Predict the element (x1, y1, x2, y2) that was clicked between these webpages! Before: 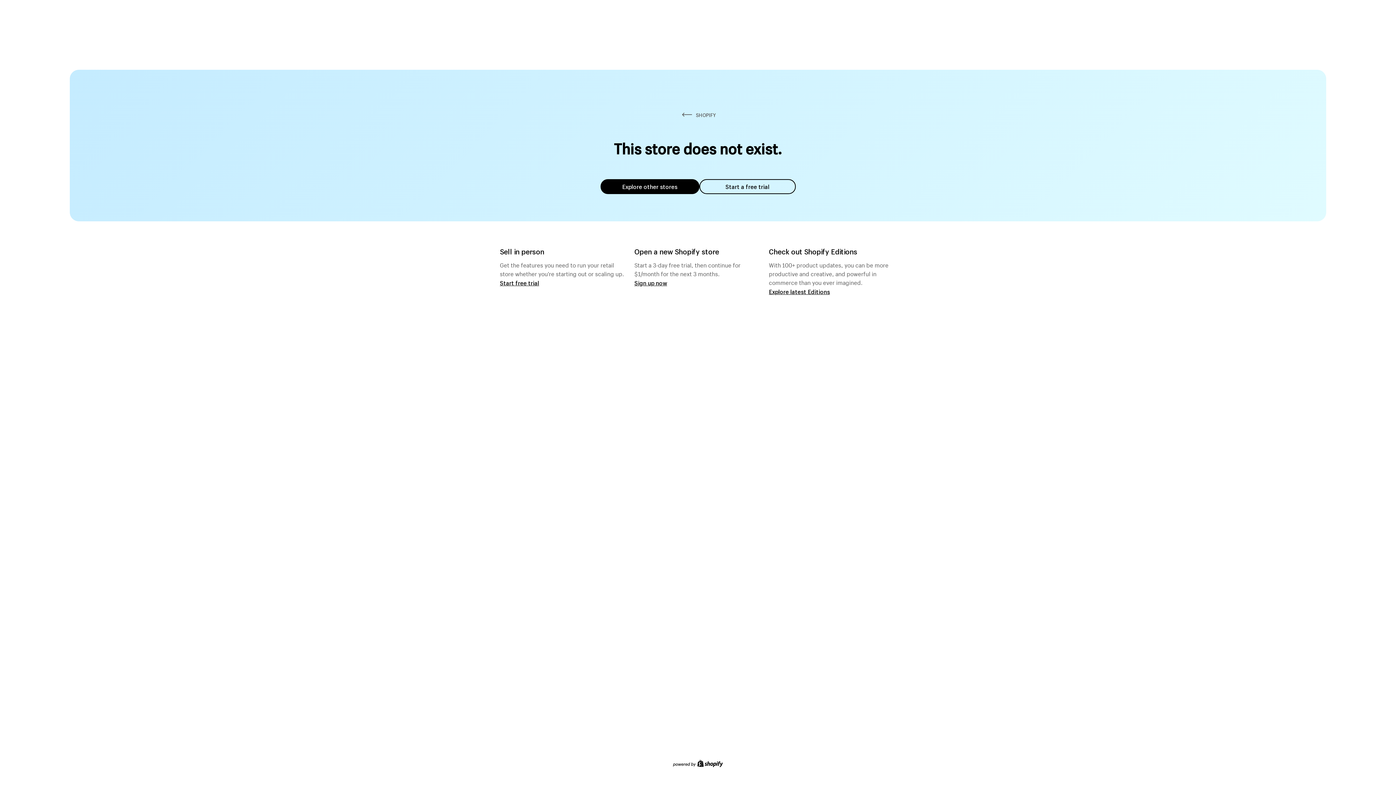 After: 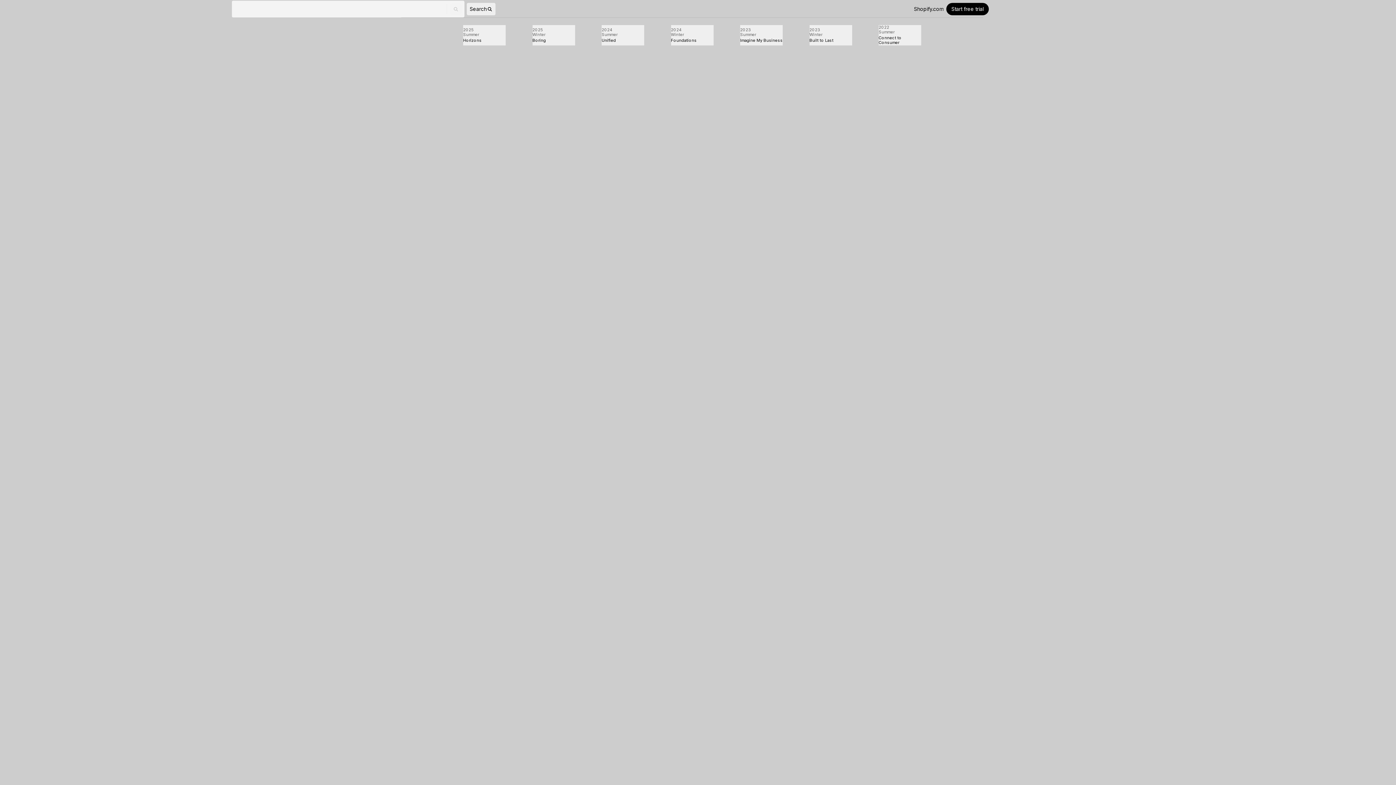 Action: bbox: (769, 287, 830, 295) label: Explore latest Editions